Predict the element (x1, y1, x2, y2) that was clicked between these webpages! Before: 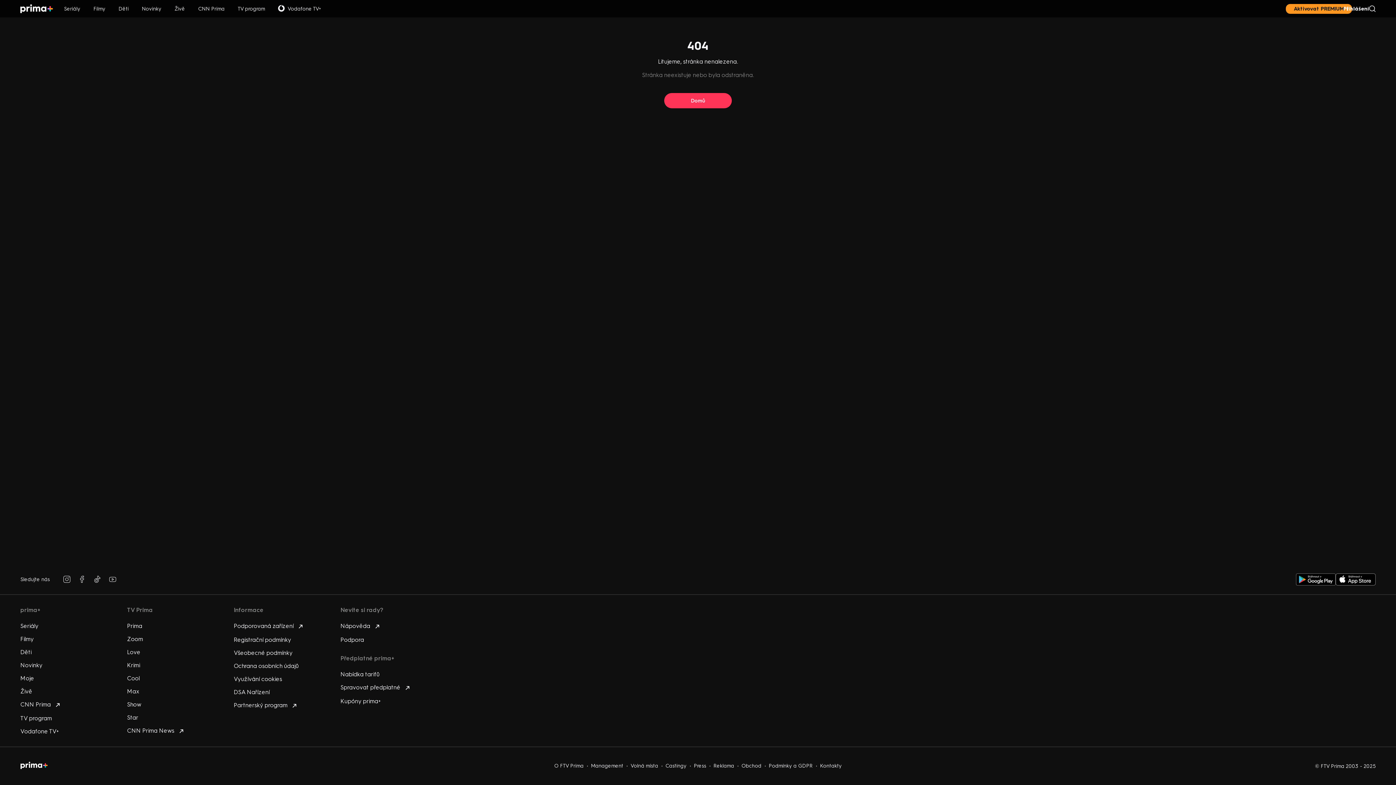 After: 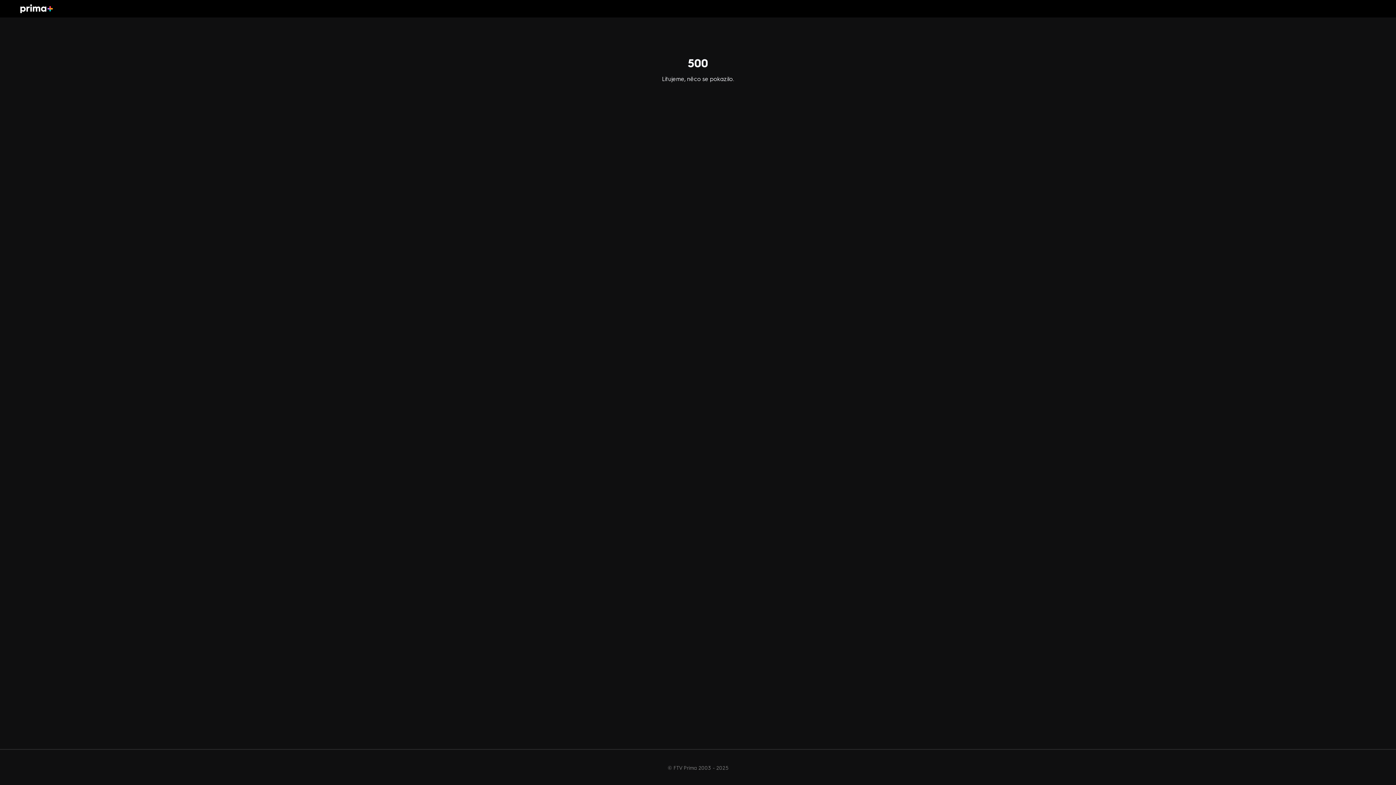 Action: label: Filmy bbox: (20, 636, 33, 642)